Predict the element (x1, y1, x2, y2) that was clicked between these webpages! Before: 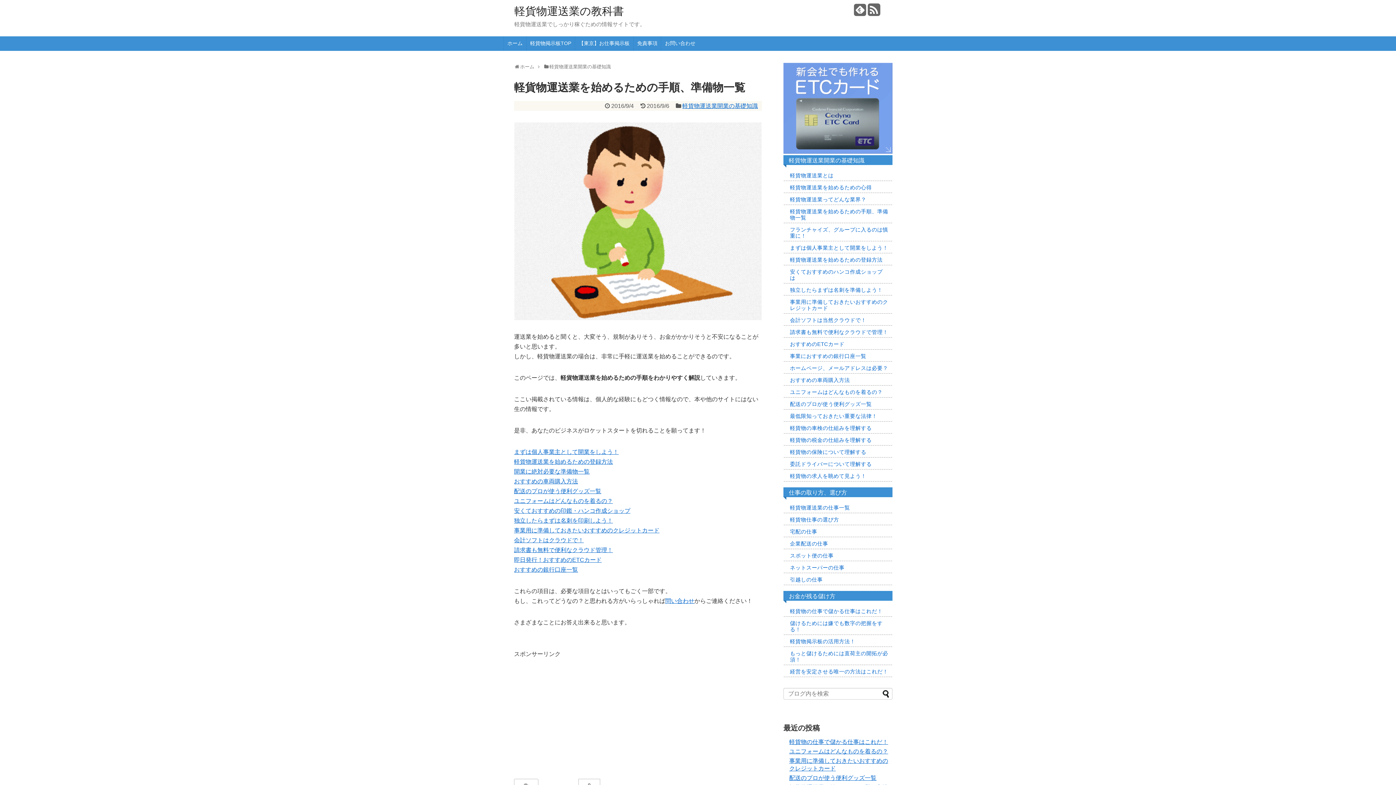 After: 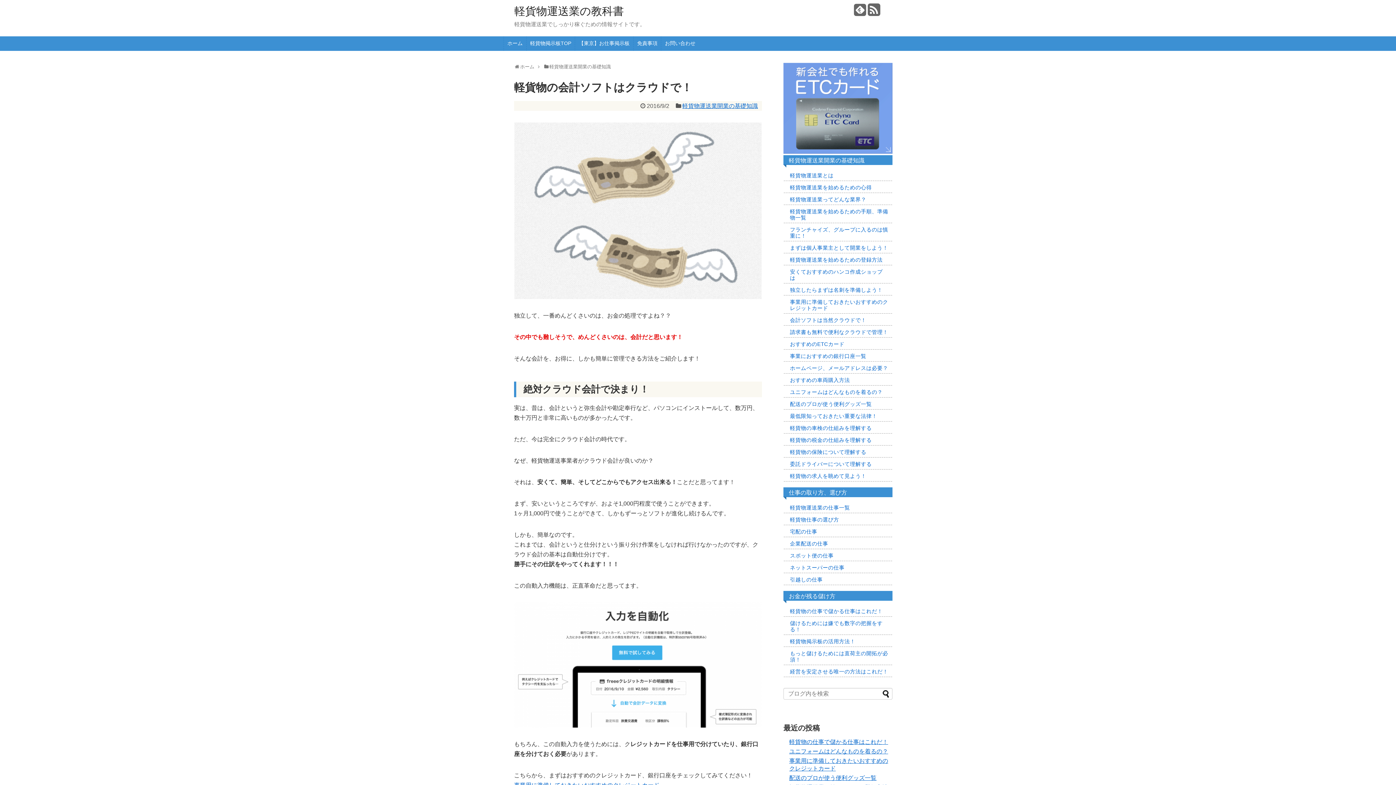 Action: bbox: (514, 537, 584, 543) label: 会計ソフトはクラウドで！